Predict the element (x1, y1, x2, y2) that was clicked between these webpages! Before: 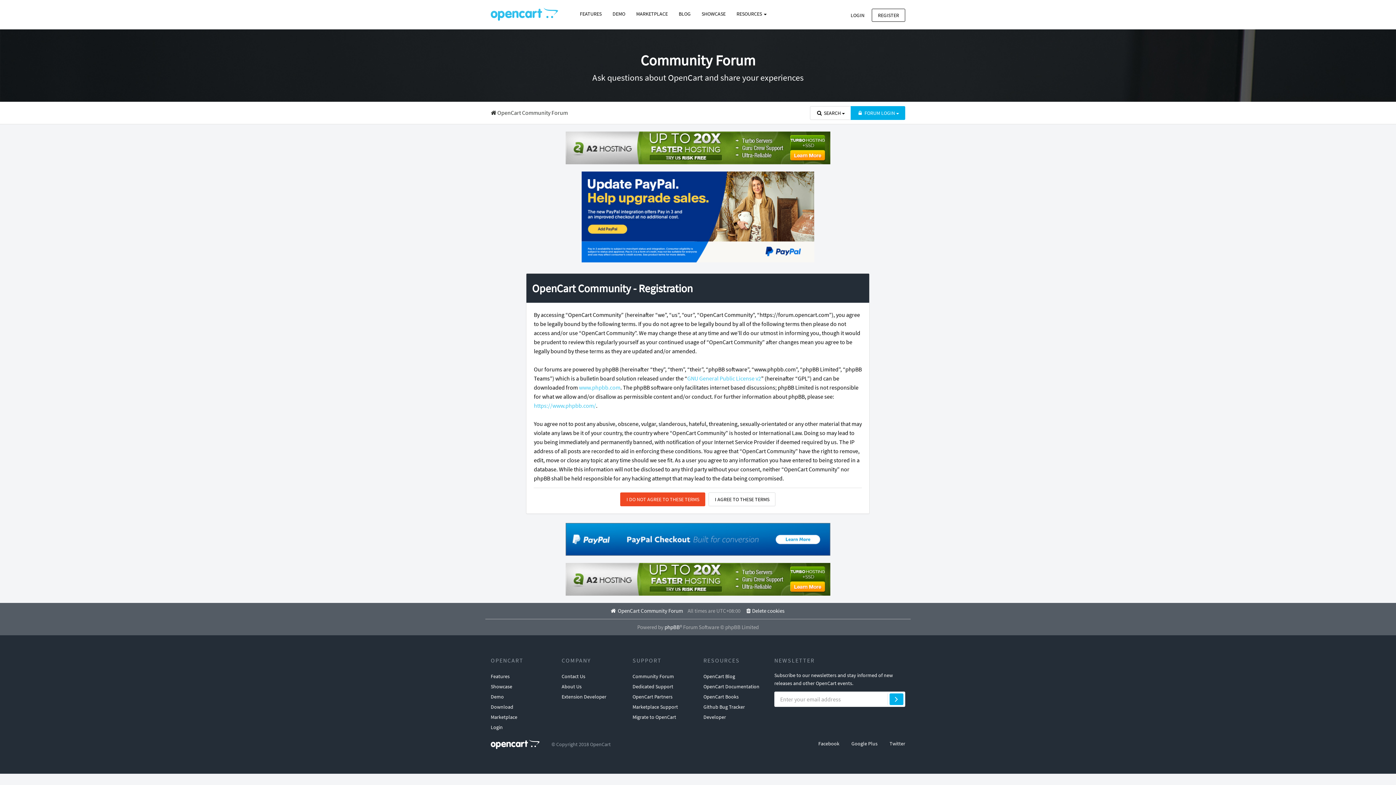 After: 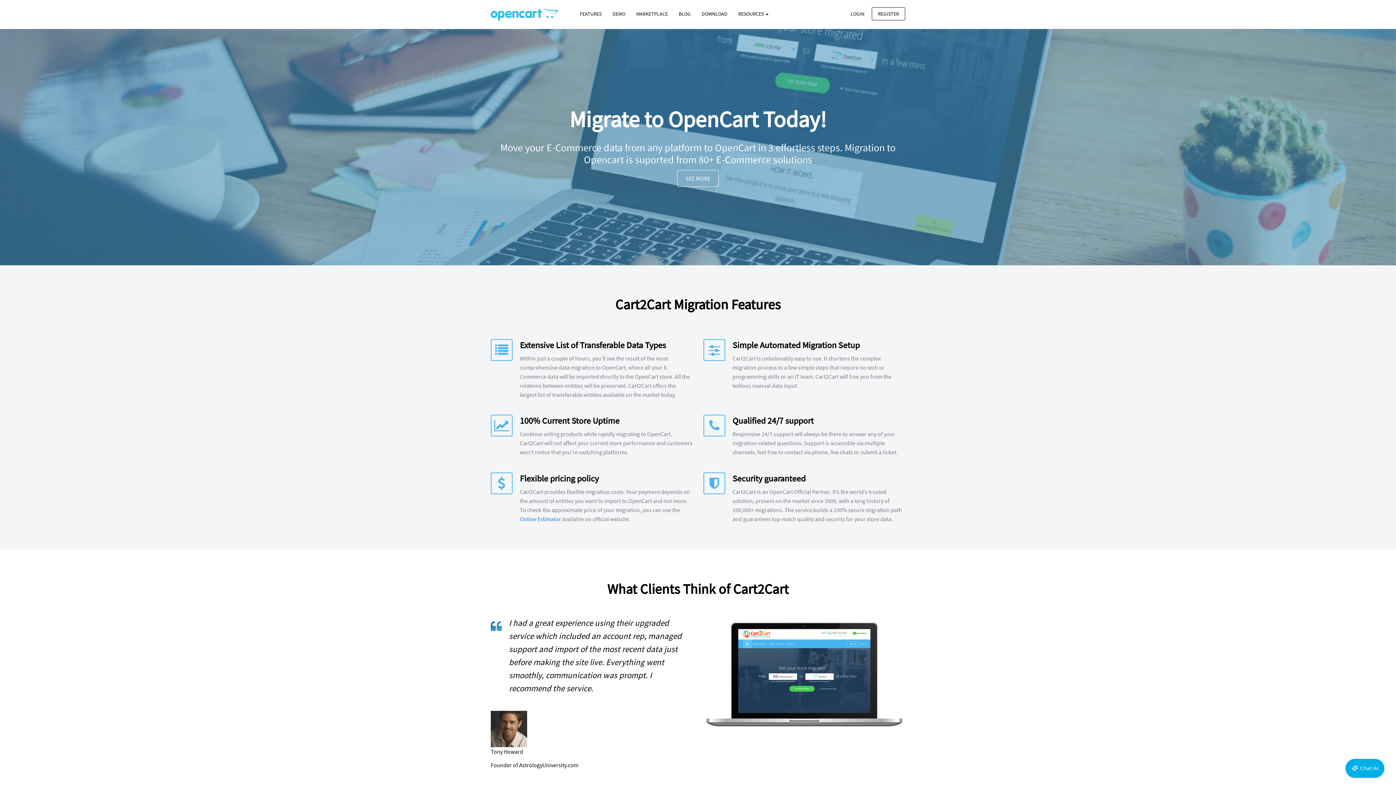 Action: label: Migrate to OpenCart bbox: (632, 712, 676, 722)